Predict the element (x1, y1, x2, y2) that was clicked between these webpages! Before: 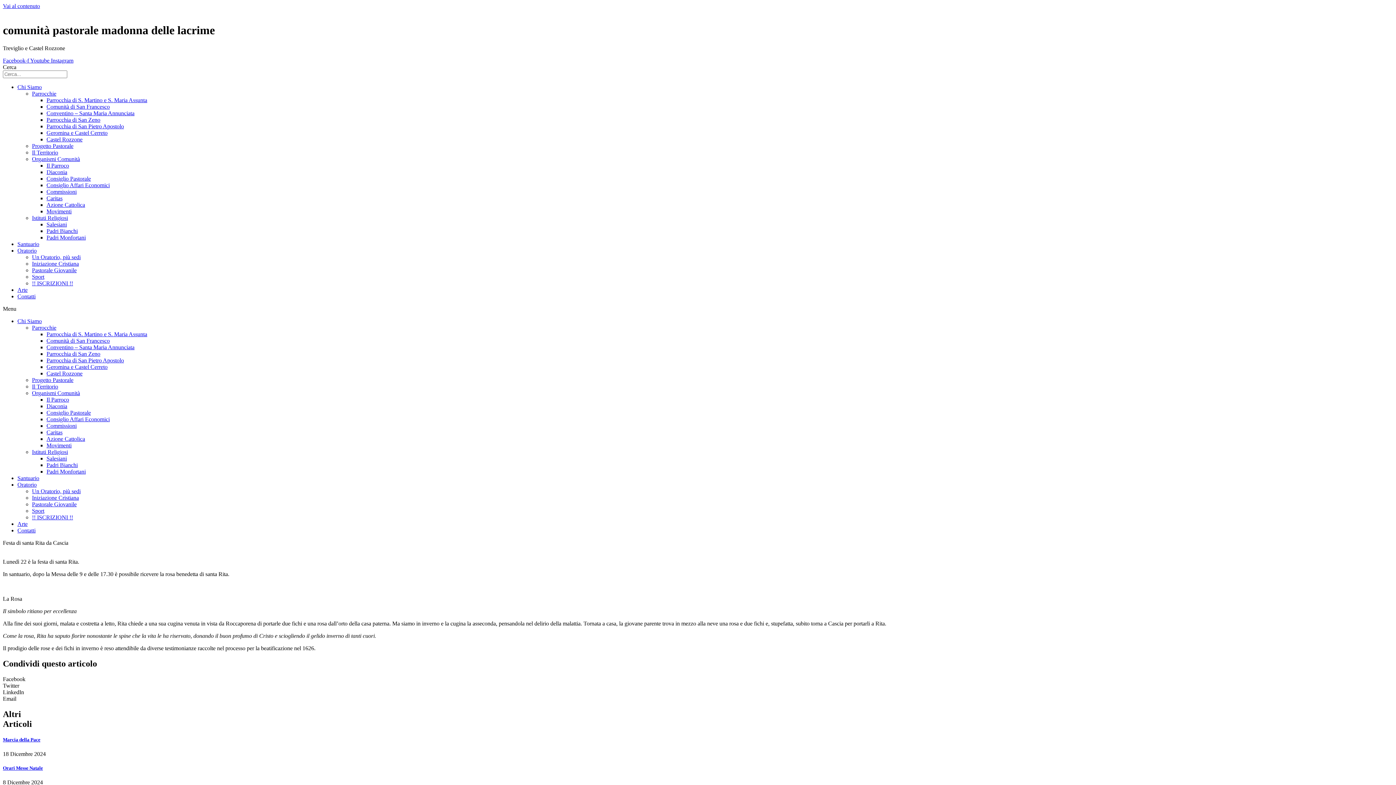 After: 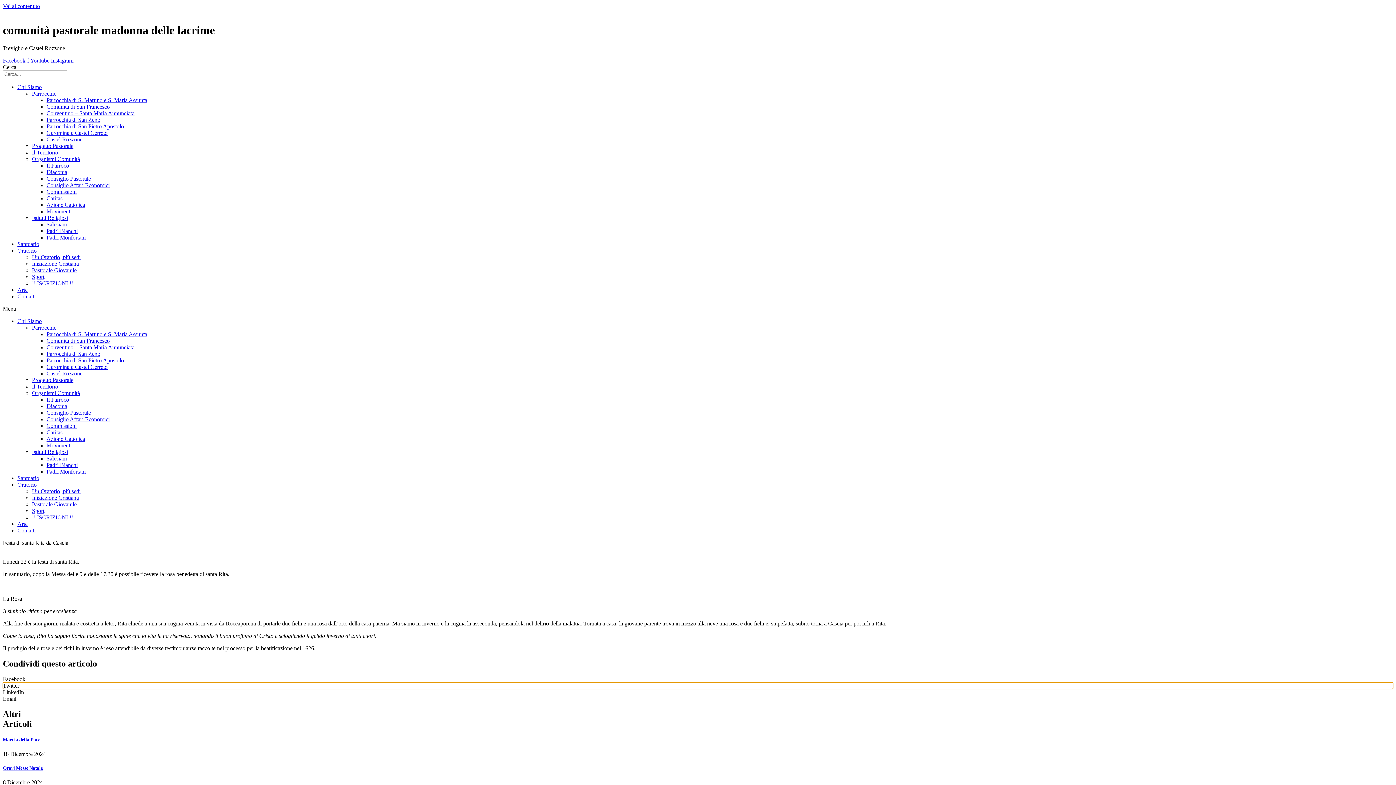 Action: label: Condividi su twitter bbox: (2, 682, 1393, 689)